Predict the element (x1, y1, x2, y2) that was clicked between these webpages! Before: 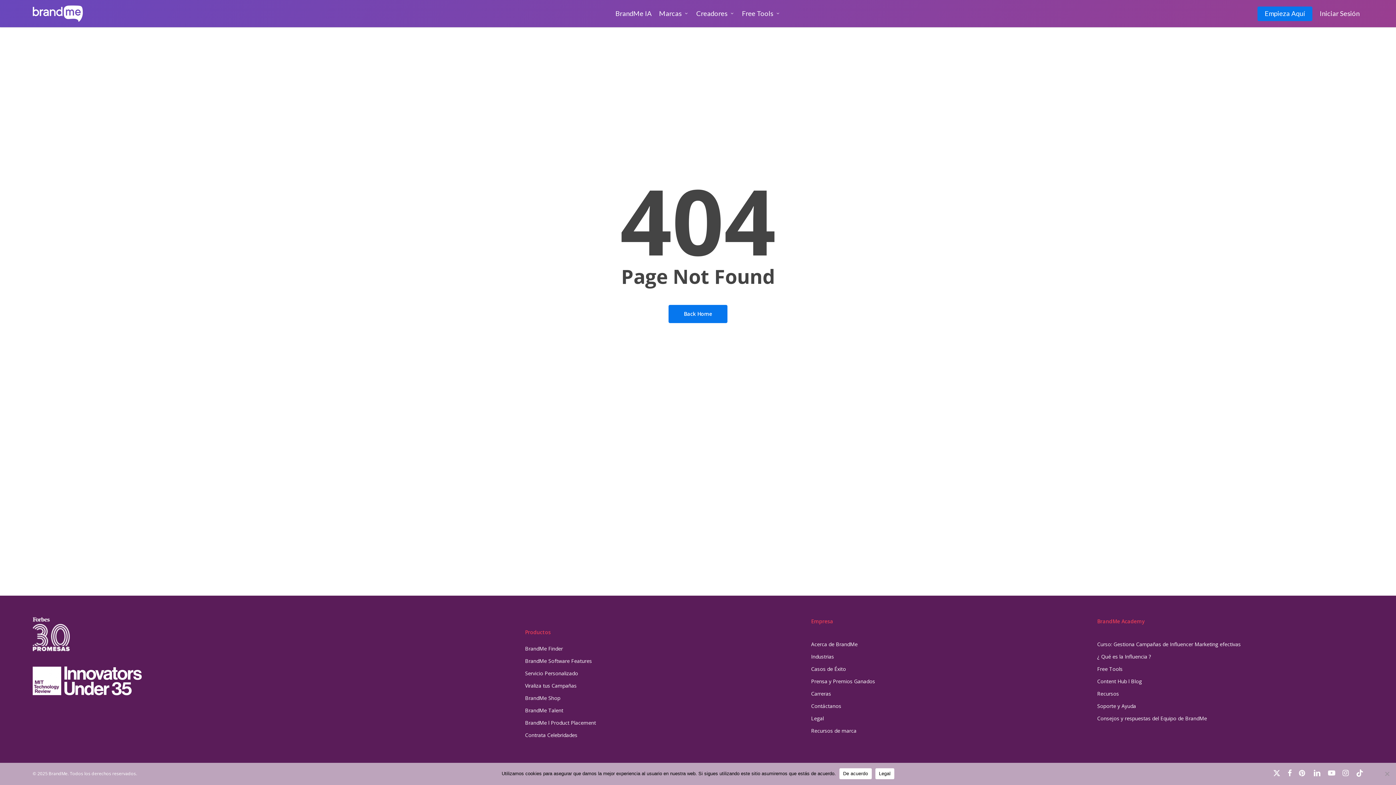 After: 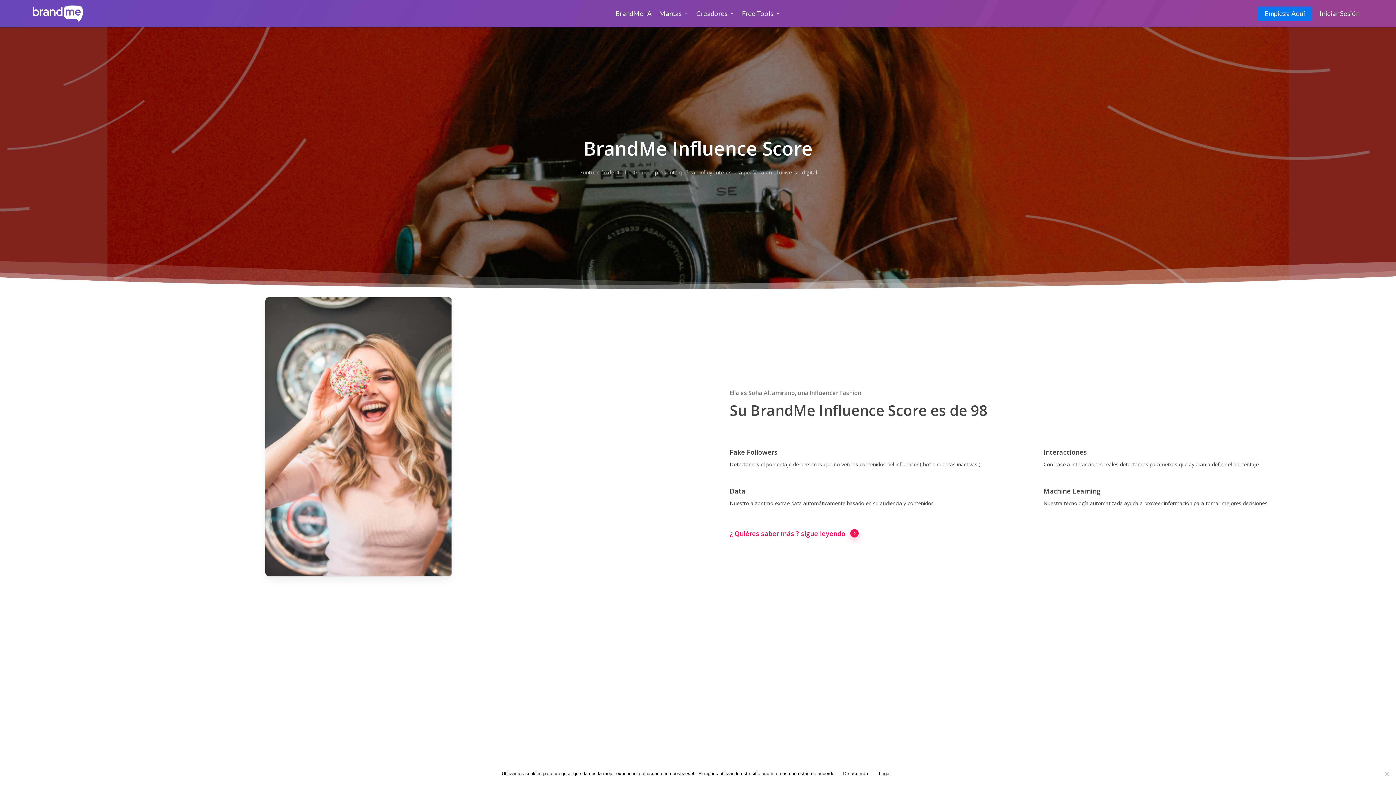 Action: bbox: (1097, 652, 1356, 661) label: ¿ Qué es la Influencia ?